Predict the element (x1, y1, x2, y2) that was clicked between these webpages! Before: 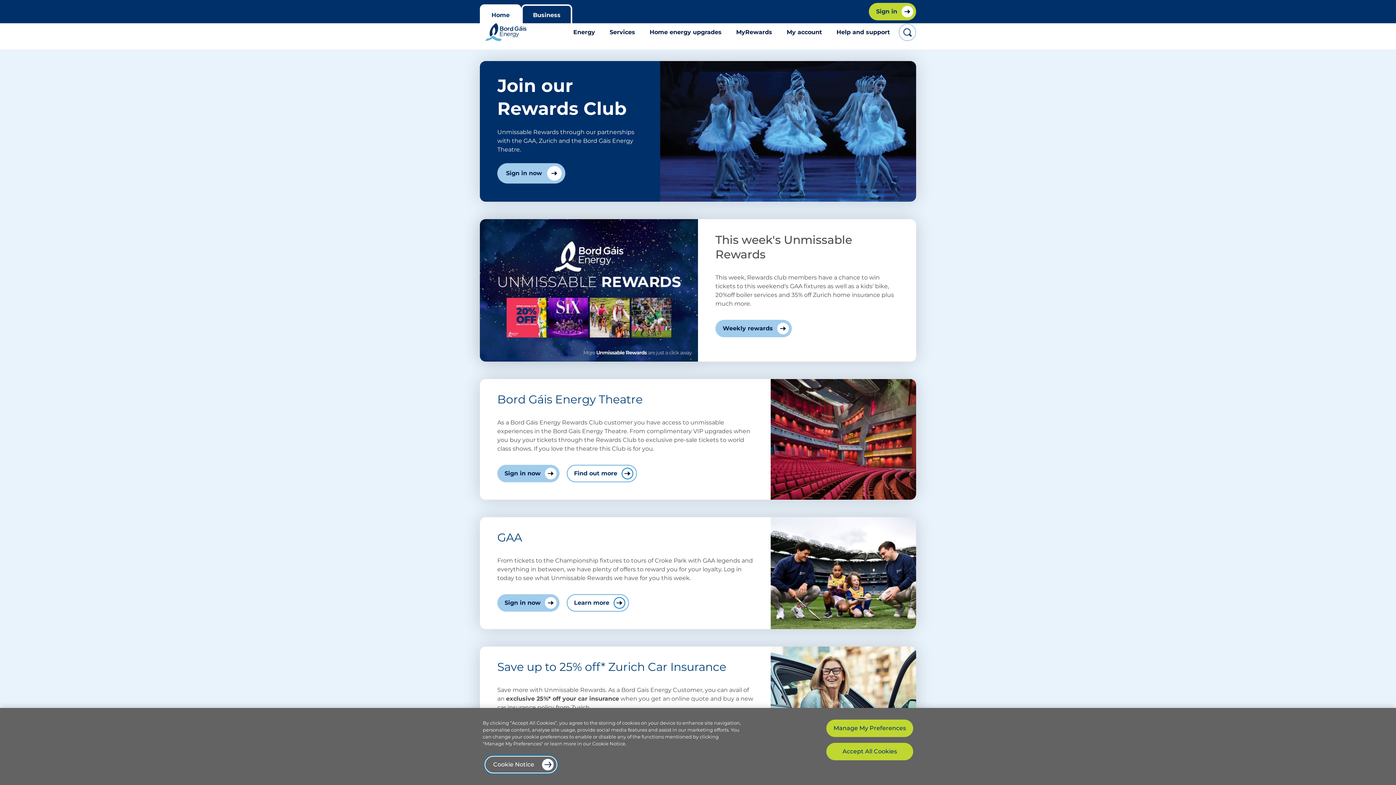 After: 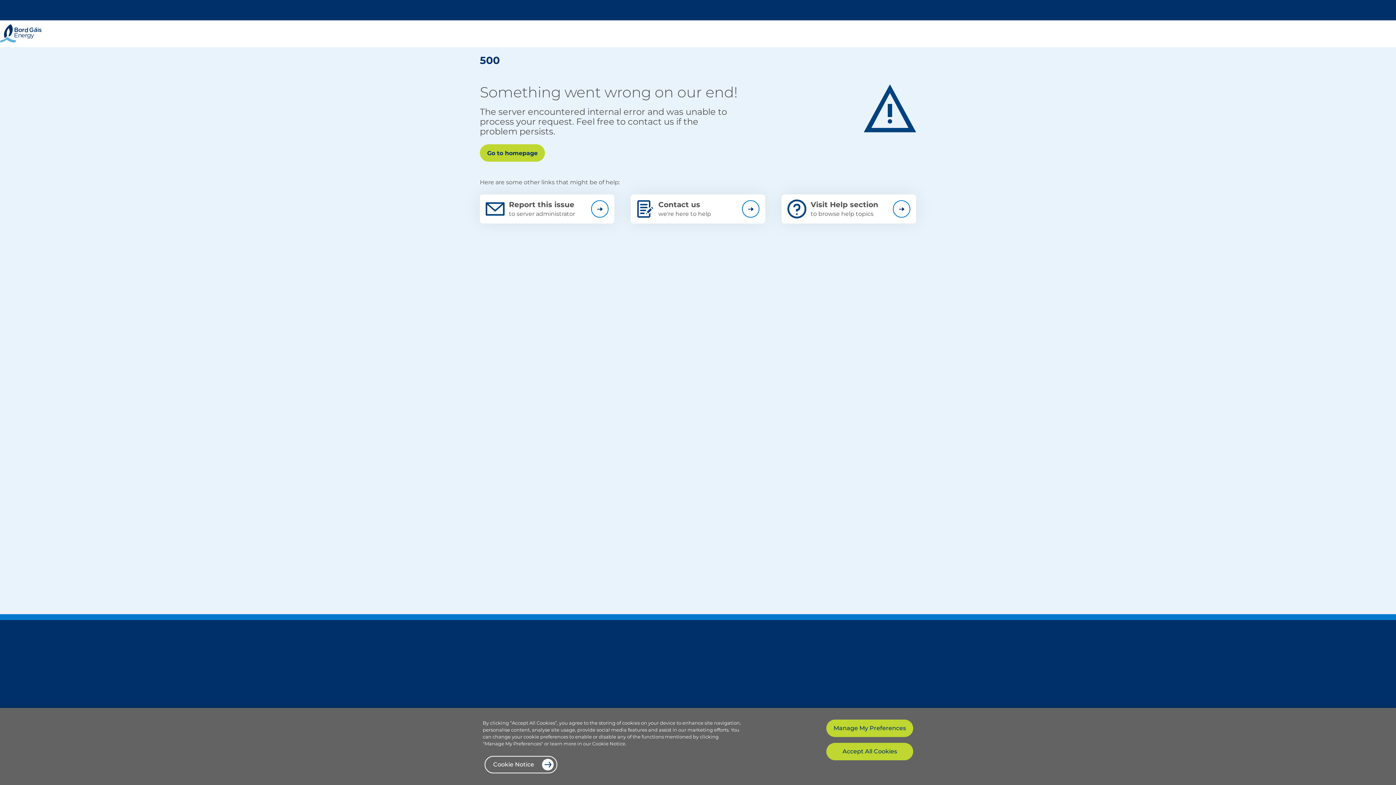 Action: label: Sign in now bbox: (497, 464, 559, 482)